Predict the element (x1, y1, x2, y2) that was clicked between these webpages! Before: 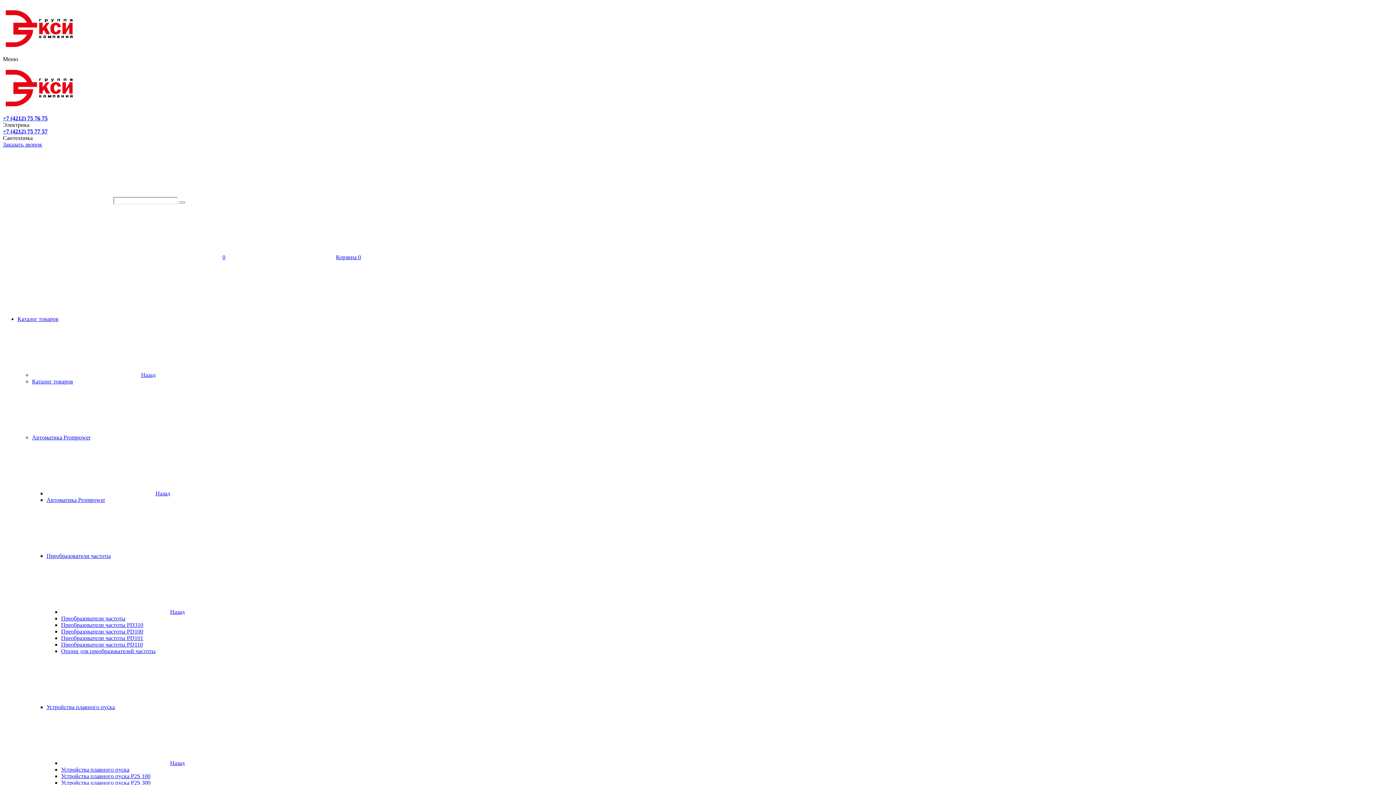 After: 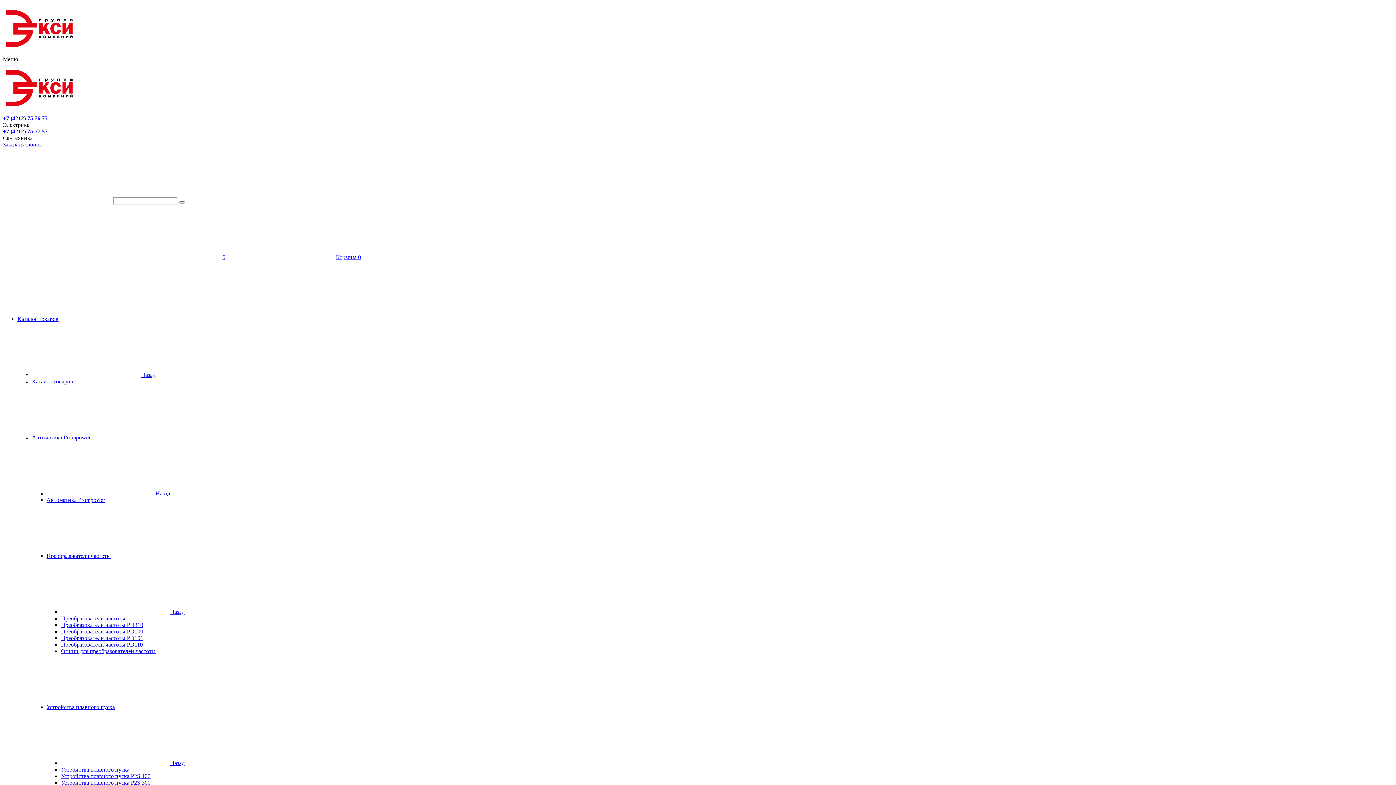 Action: label: Преобразователи частоты PD100 bbox: (61, 628, 143, 634)